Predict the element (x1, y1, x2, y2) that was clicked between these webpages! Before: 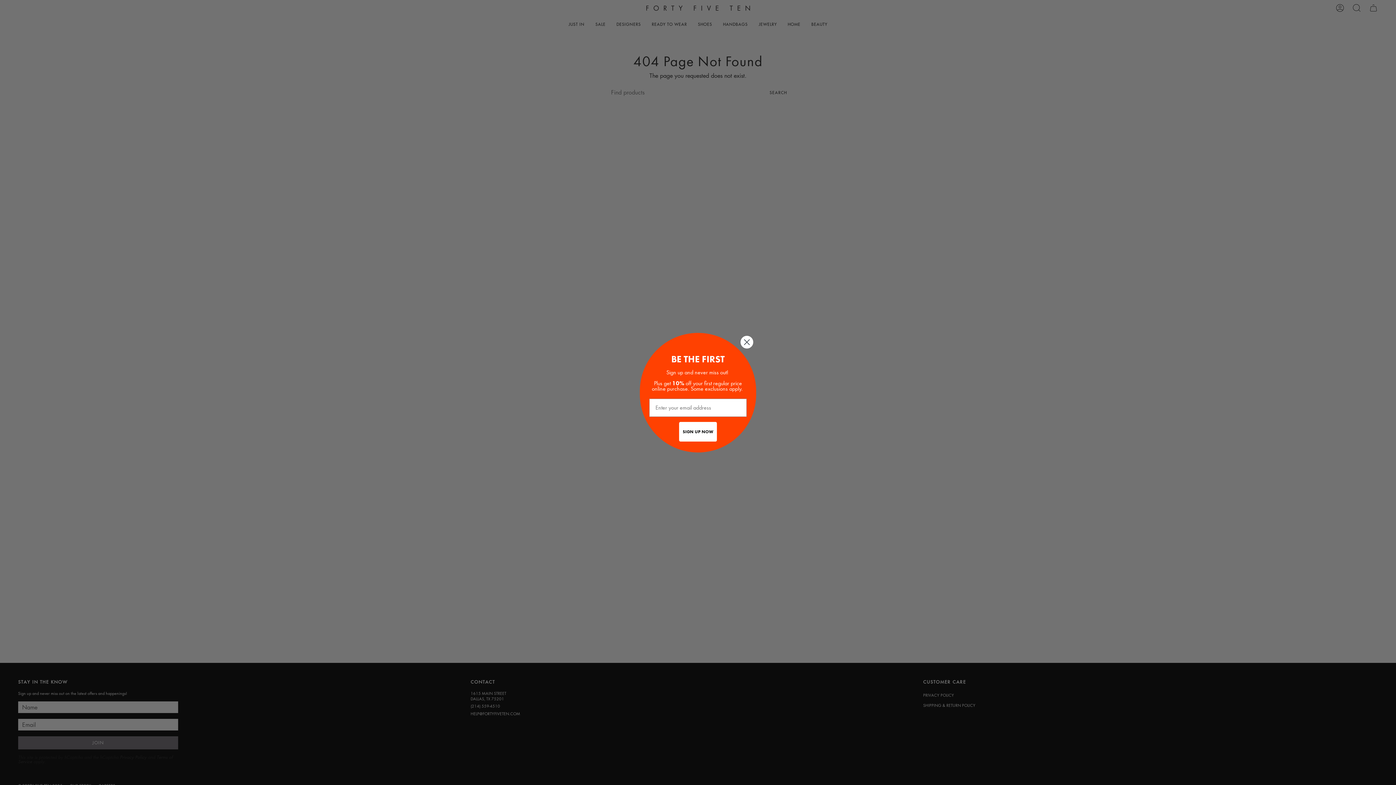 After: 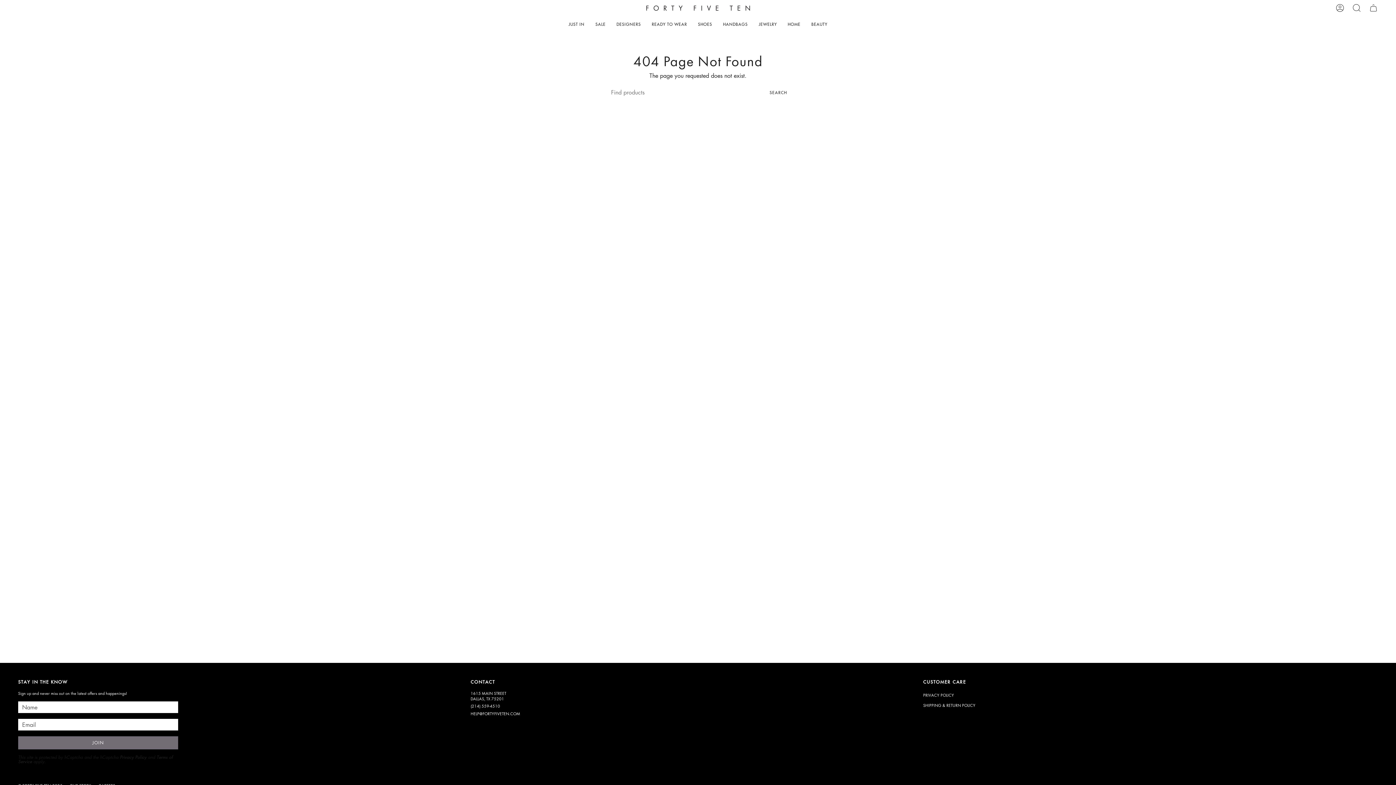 Action: bbox: (740, 335, 753, 348) label: Close dialog